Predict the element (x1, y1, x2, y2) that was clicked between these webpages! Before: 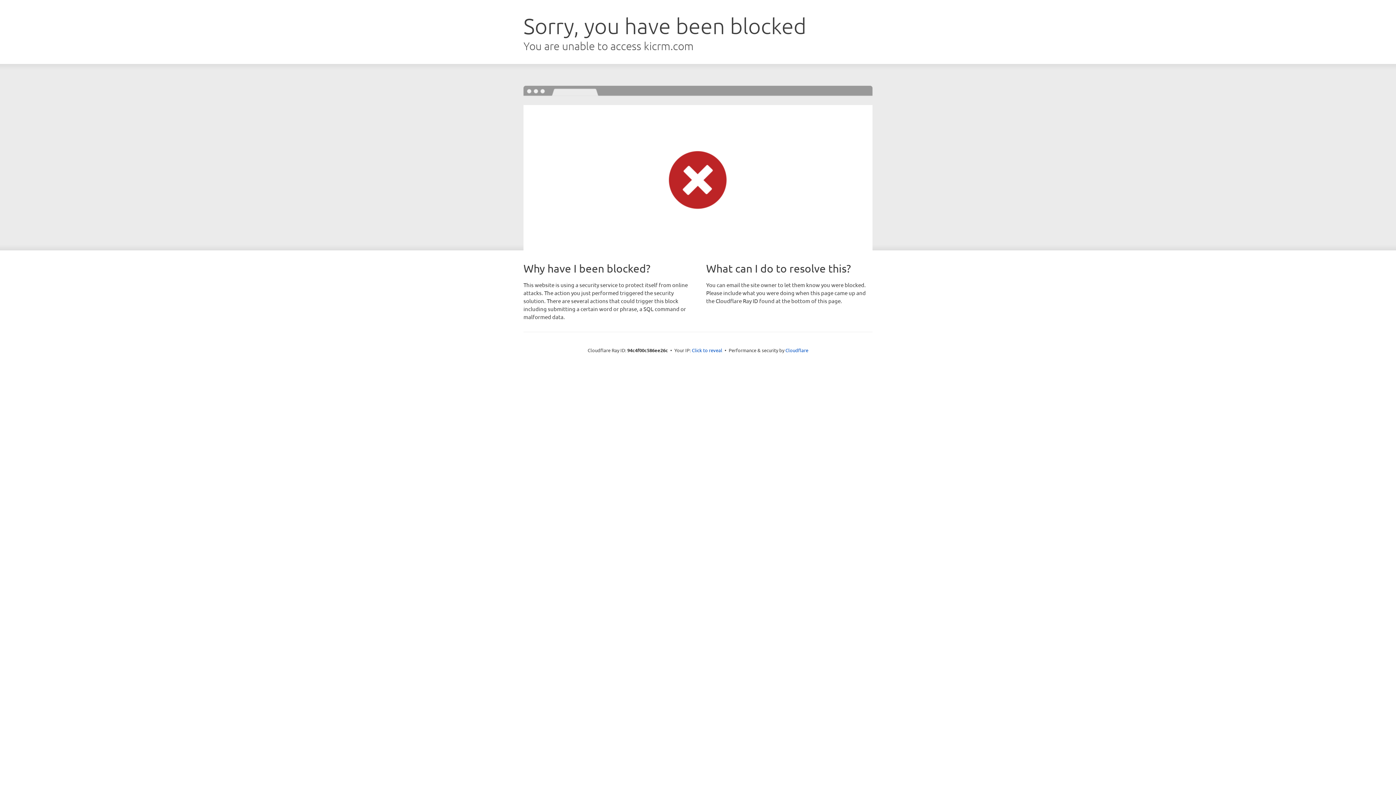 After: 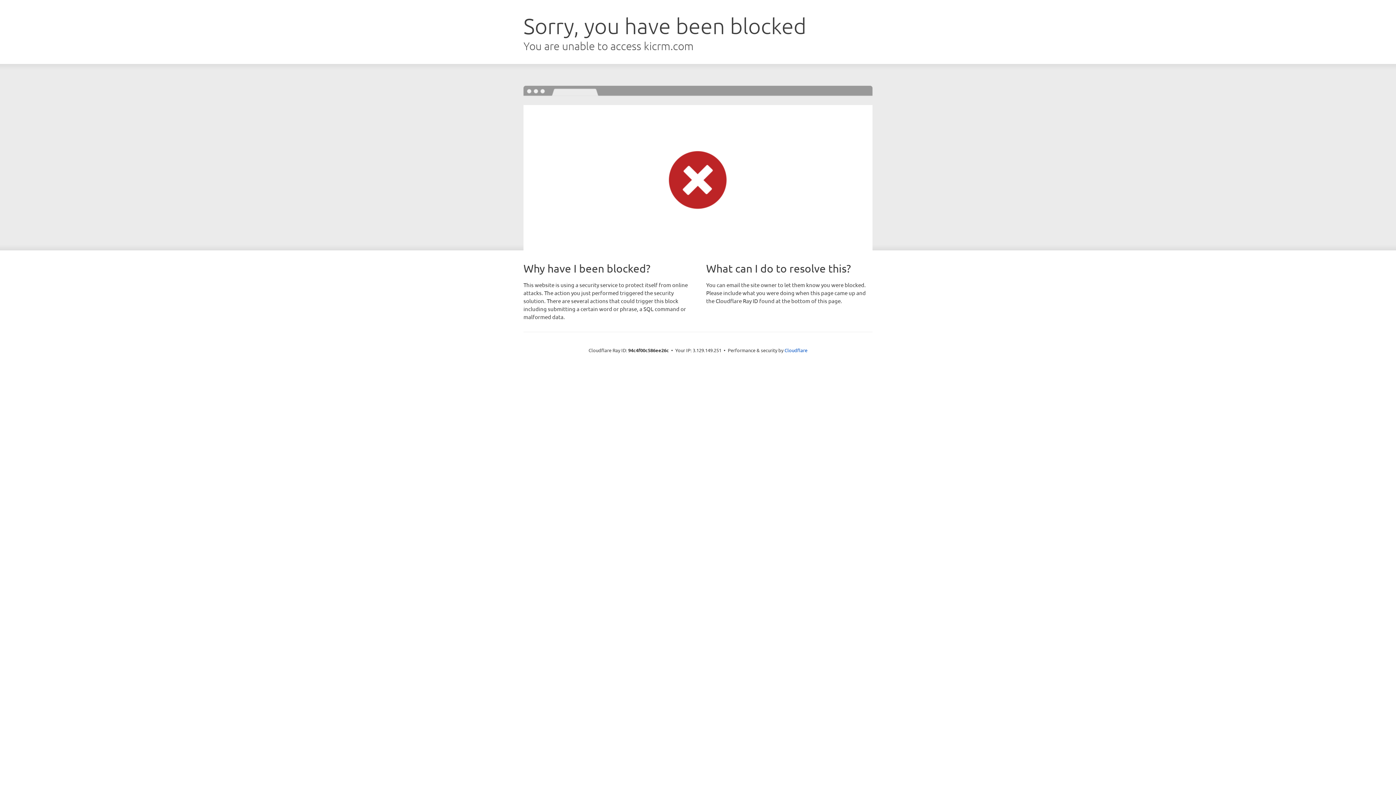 Action: bbox: (692, 346, 722, 353) label: Click to reveal